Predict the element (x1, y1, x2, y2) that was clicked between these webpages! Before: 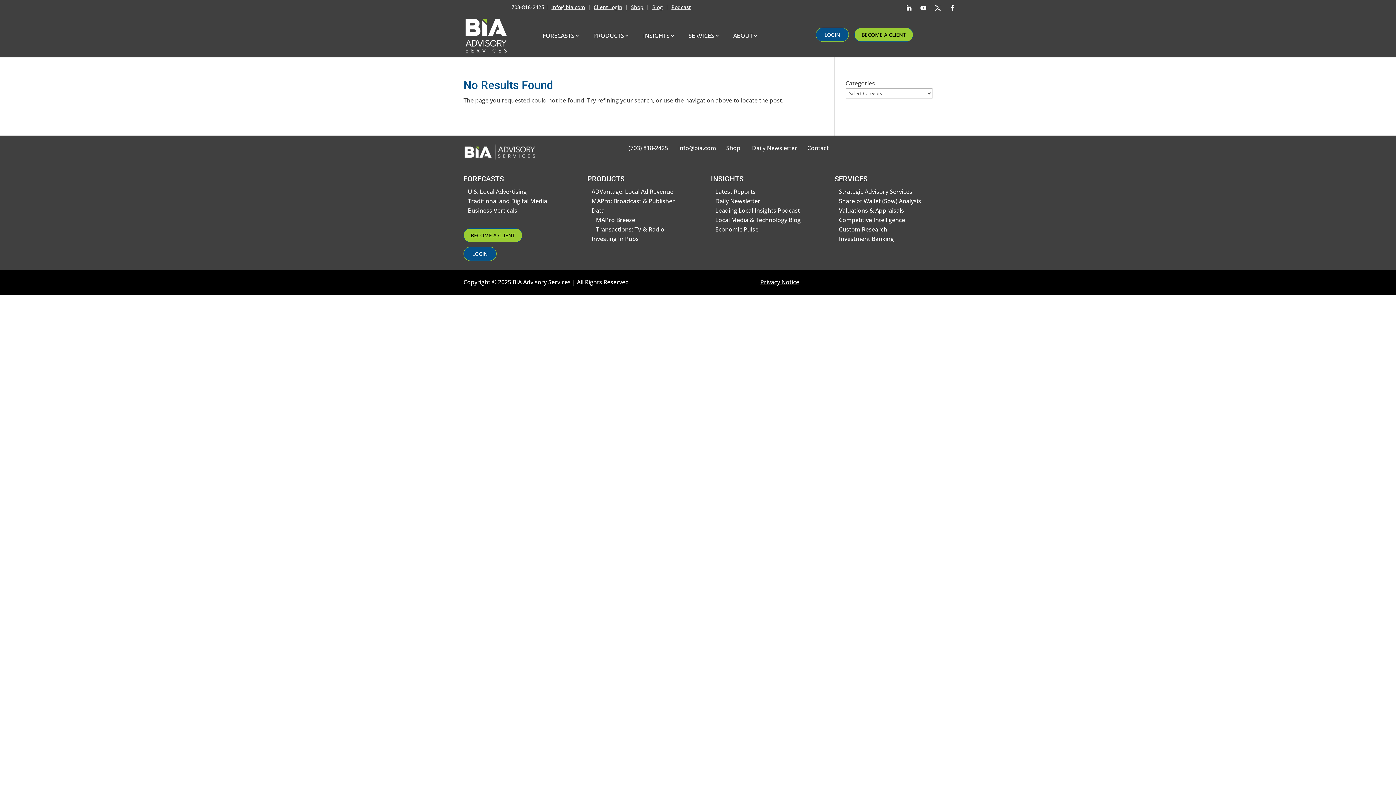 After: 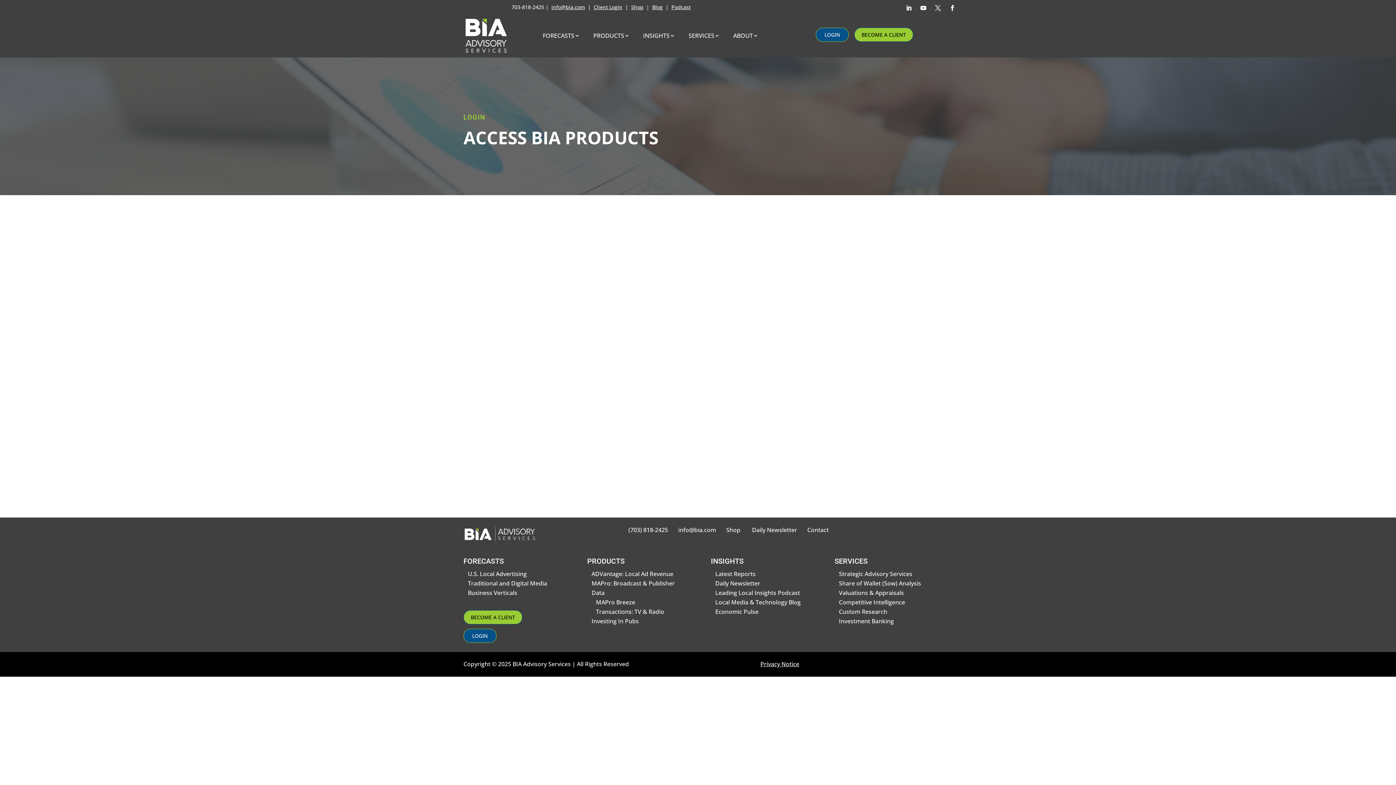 Action: bbox: (593, 3, 622, 10) label: Client Login